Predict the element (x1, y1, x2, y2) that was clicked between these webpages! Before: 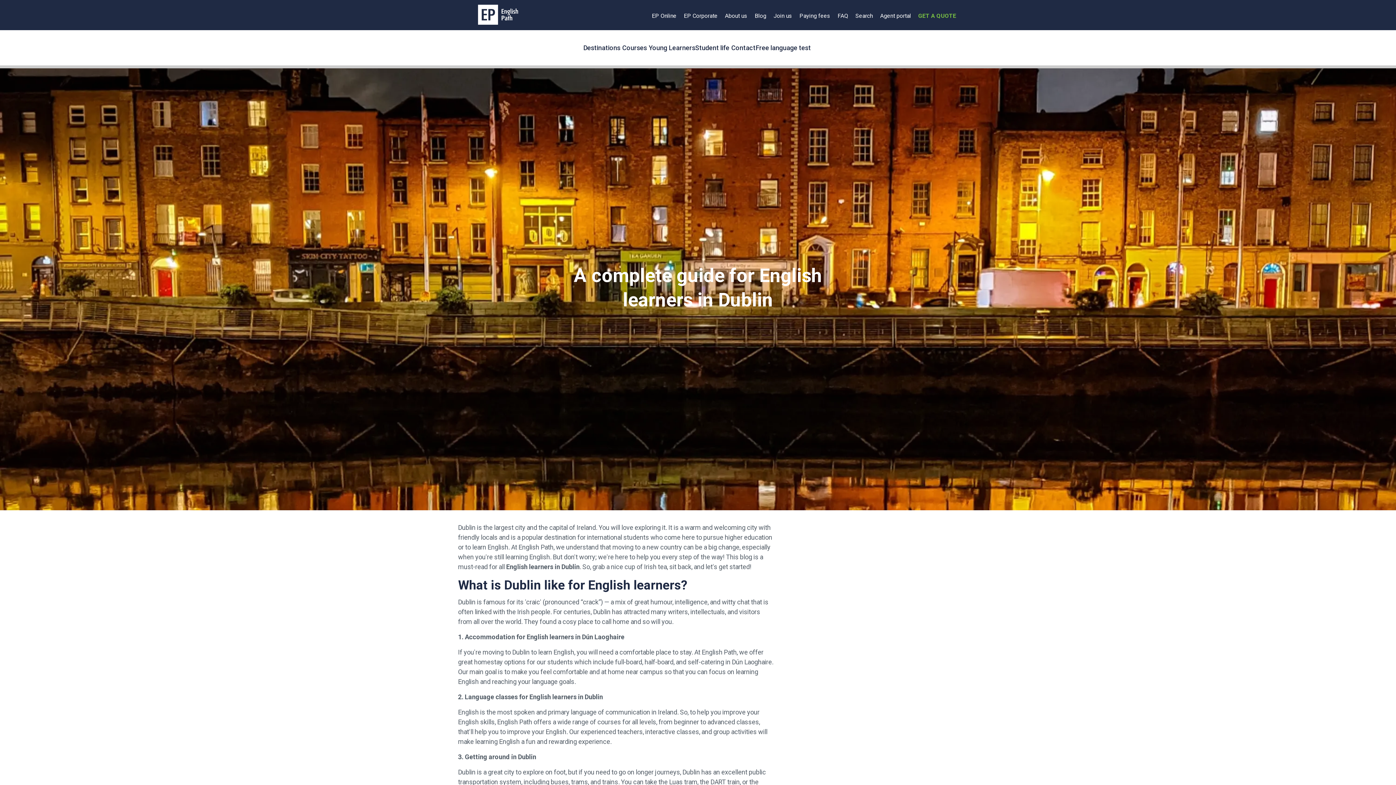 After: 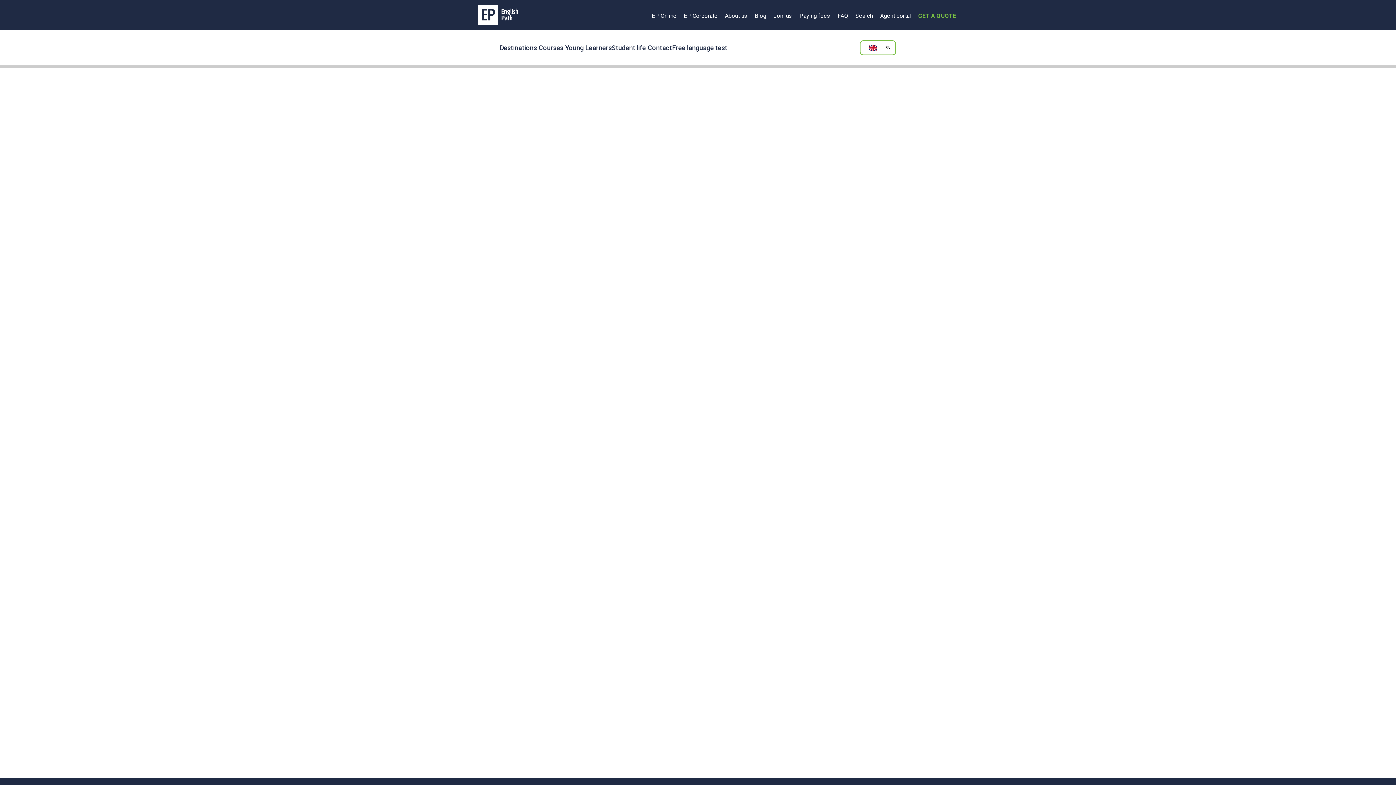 Action: bbox: (914, 5, 960, 26) label: GET A QUOTE